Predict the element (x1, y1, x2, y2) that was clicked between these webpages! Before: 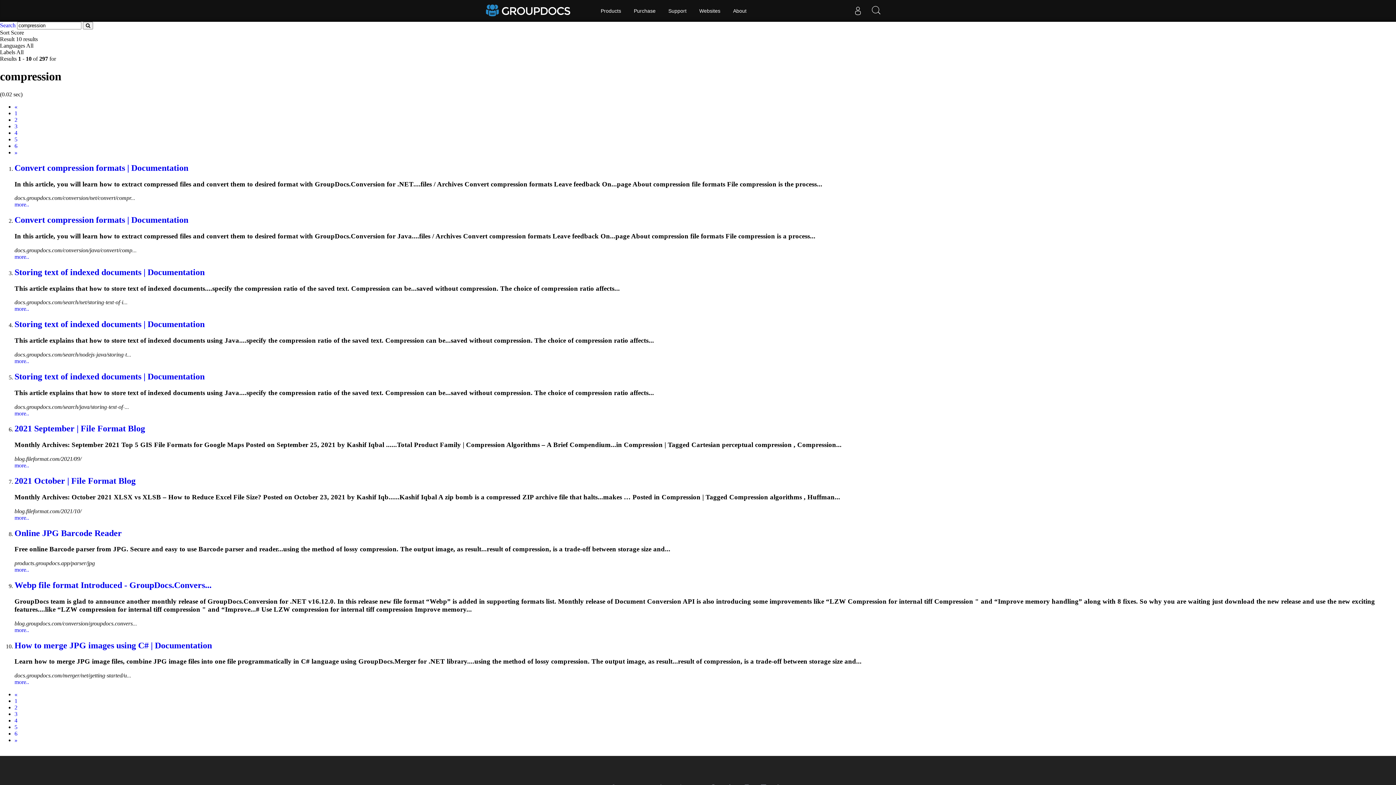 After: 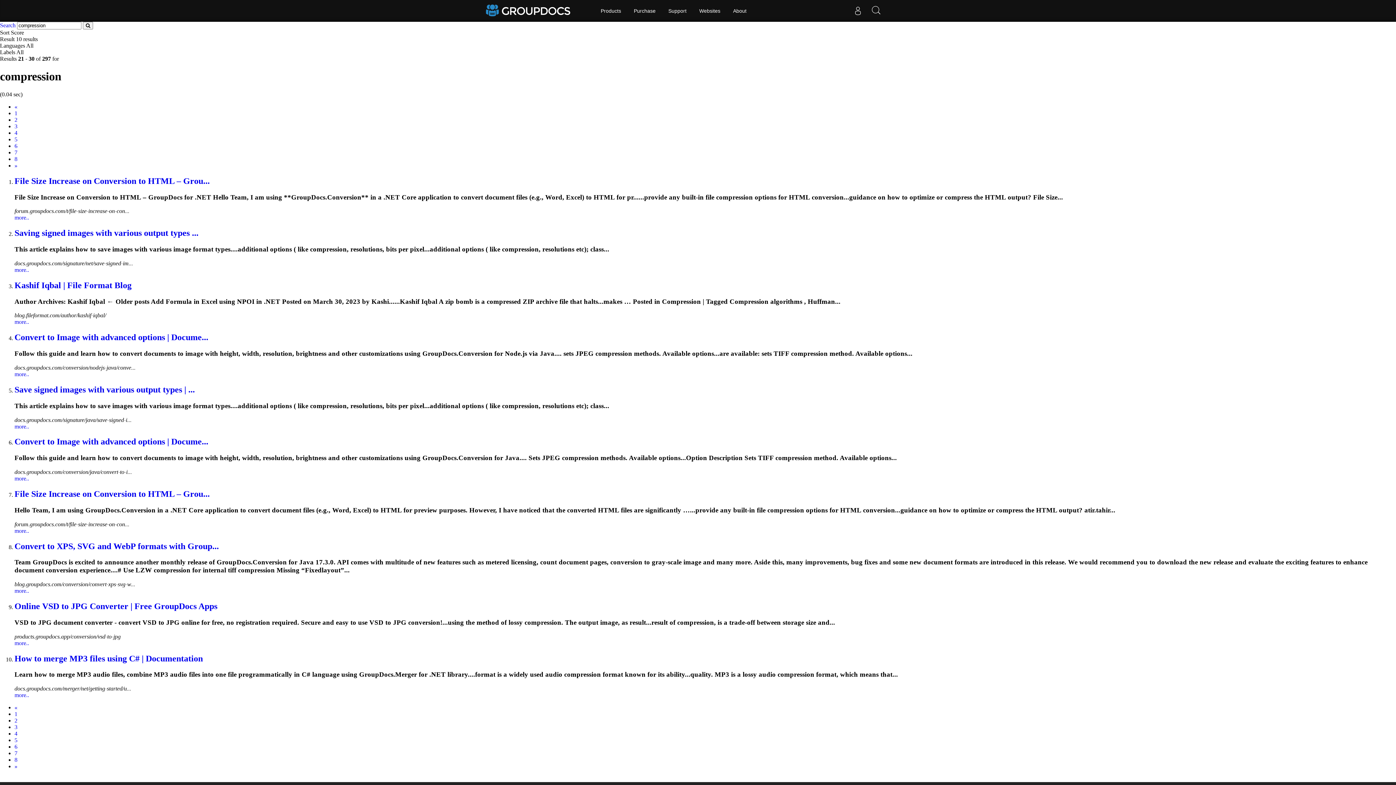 Action: bbox: (14, 711, 17, 717) label: 3